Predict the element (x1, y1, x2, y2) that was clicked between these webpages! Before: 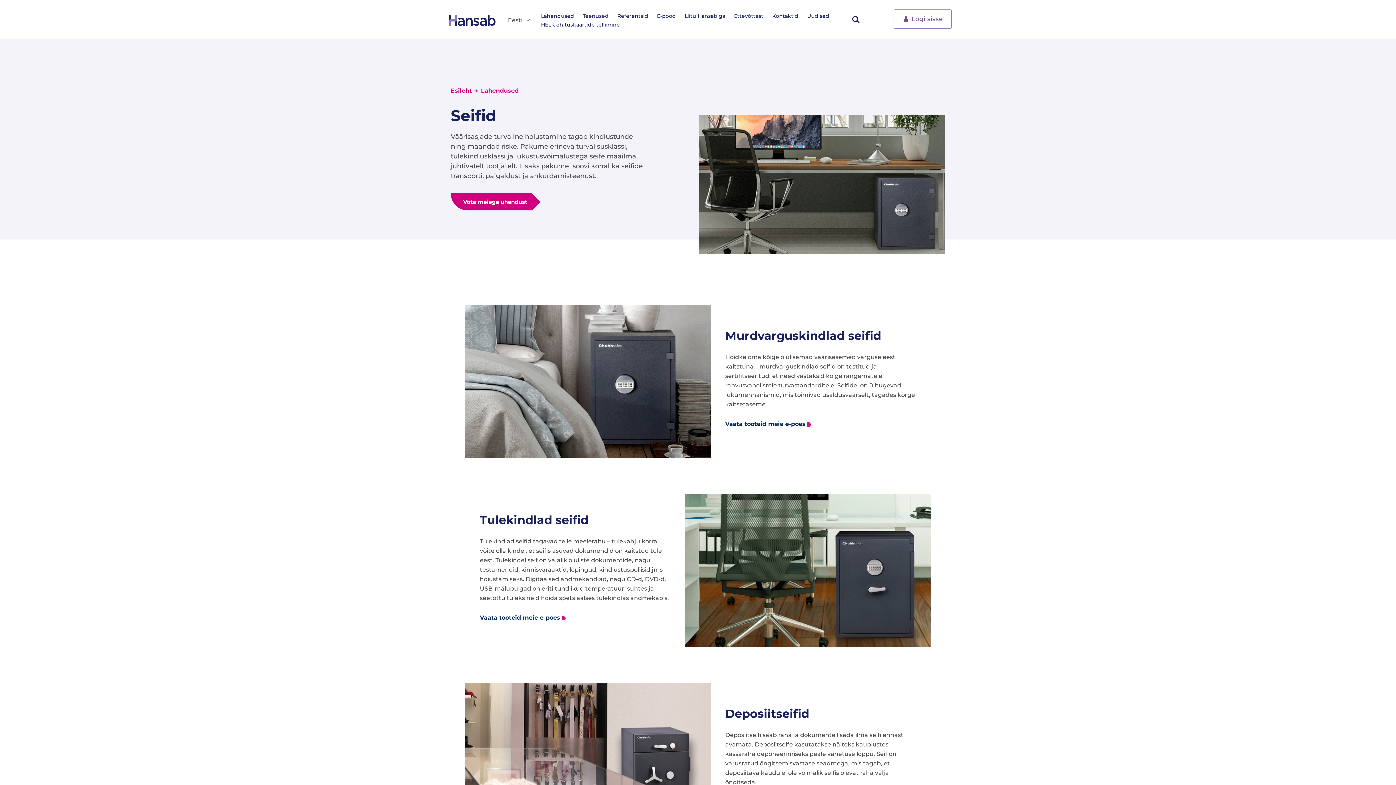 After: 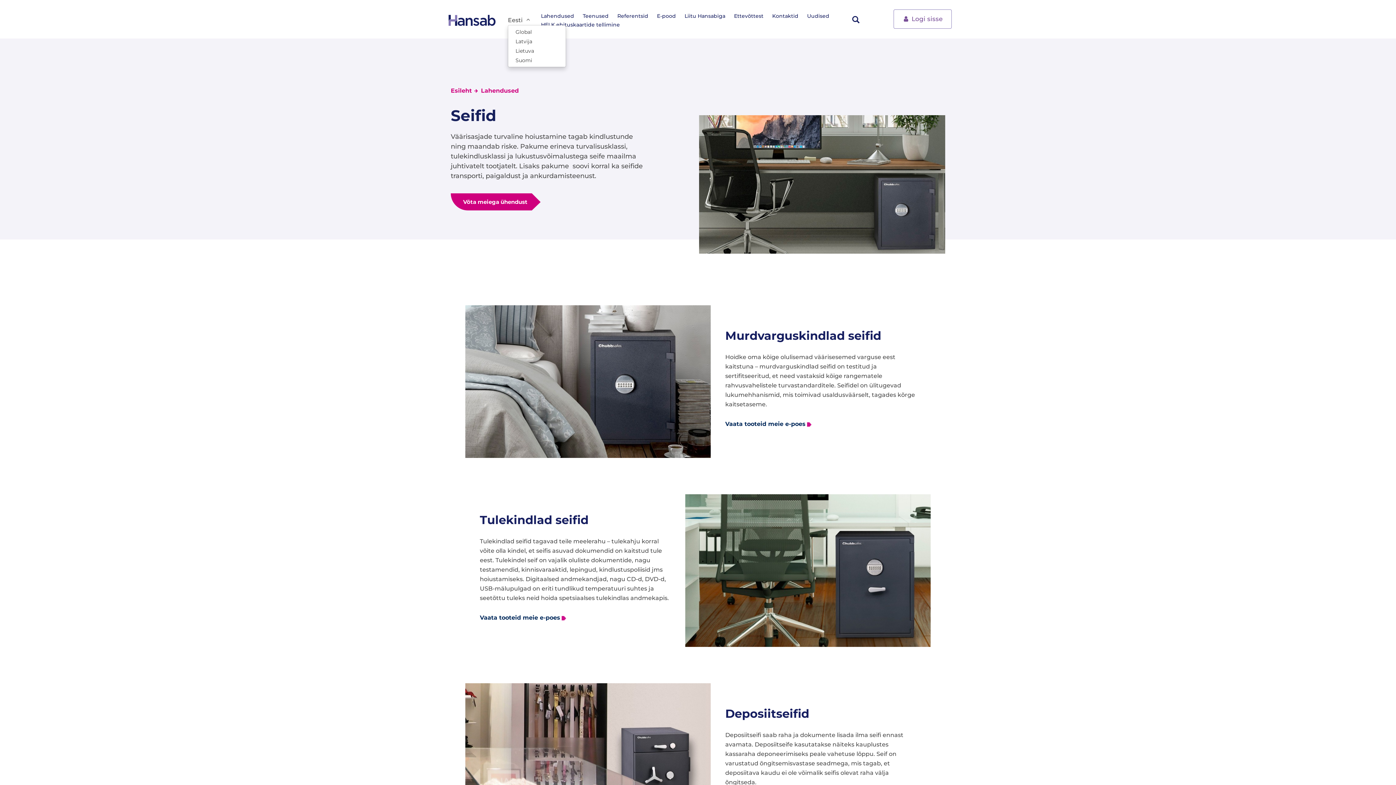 Action: label: Eesti bbox: (508, 16, 531, 24)